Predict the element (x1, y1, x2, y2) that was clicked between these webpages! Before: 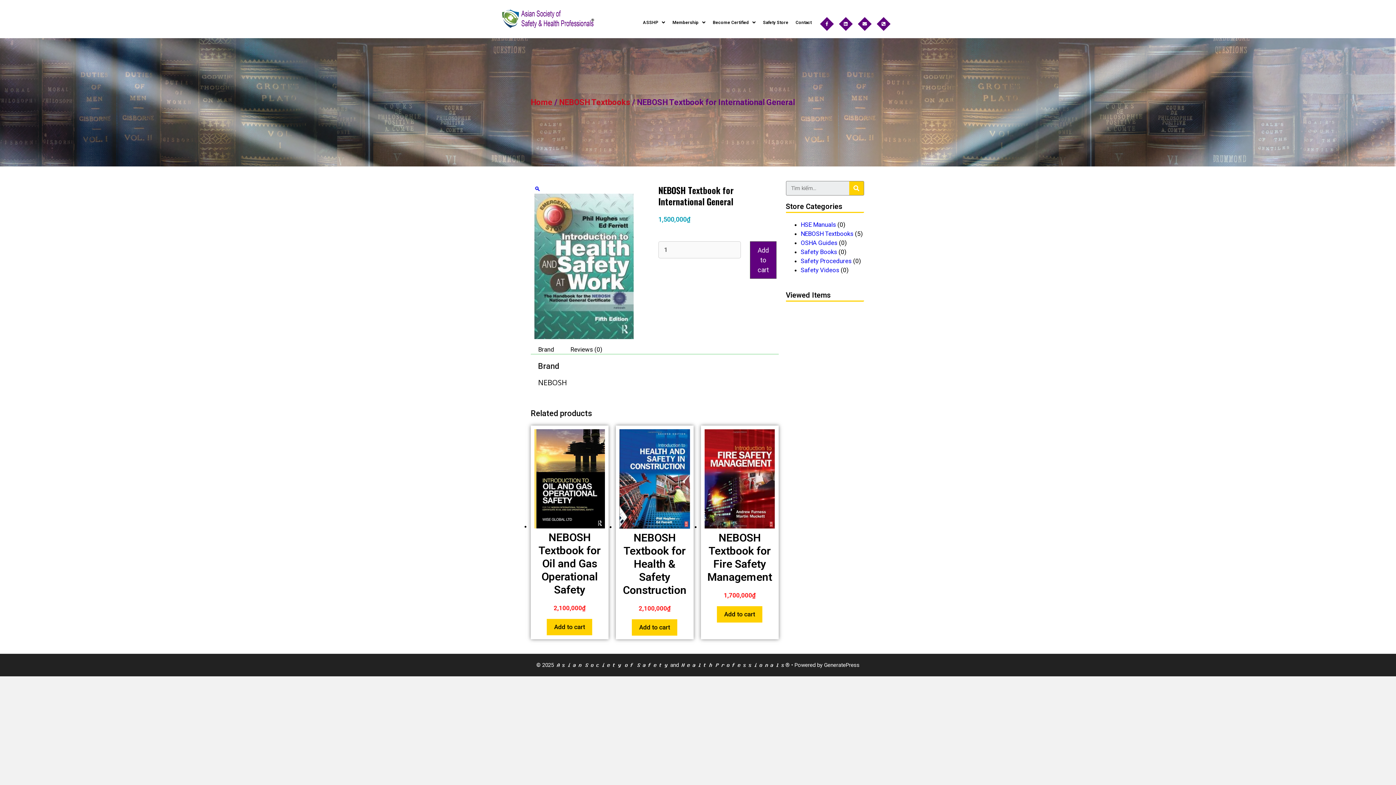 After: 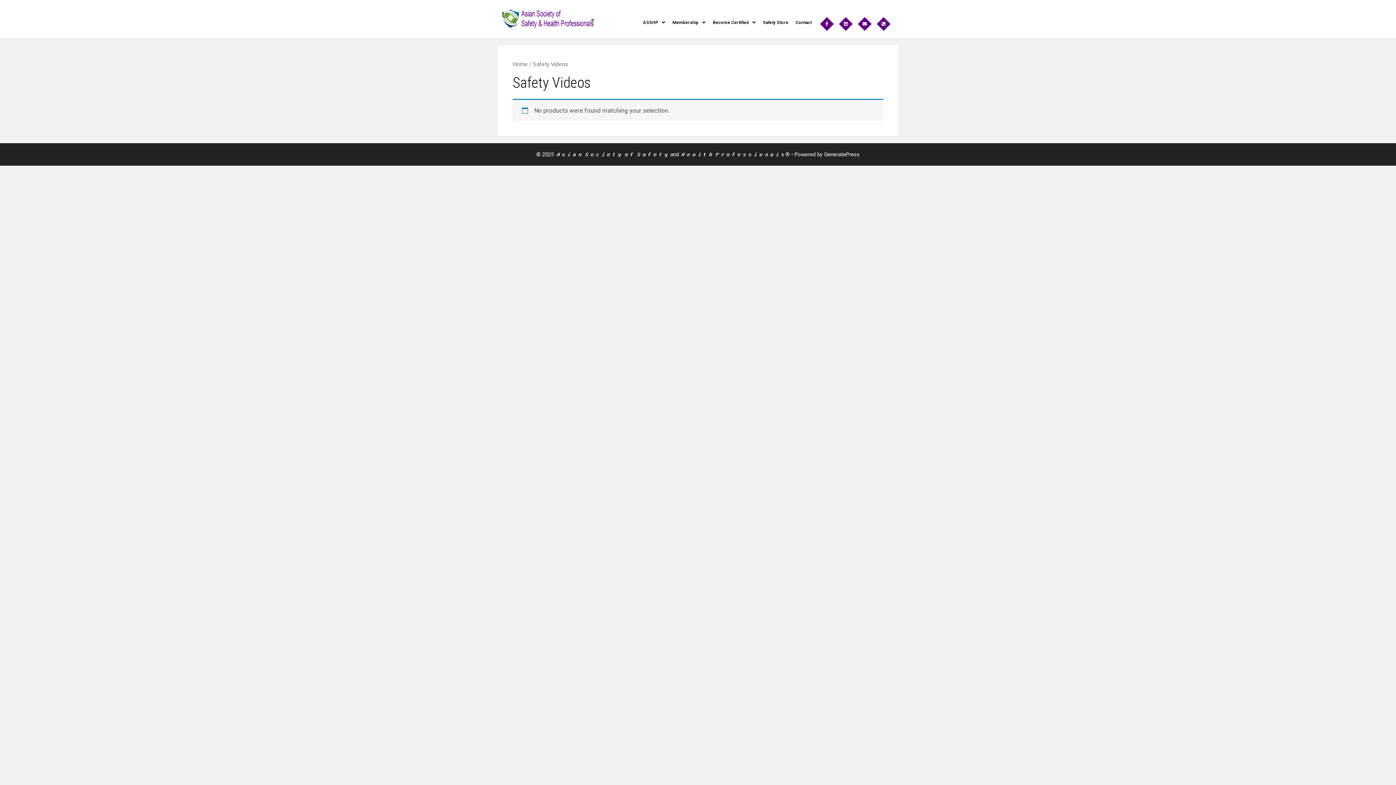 Action: label: Safety Videos bbox: (800, 266, 839, 273)